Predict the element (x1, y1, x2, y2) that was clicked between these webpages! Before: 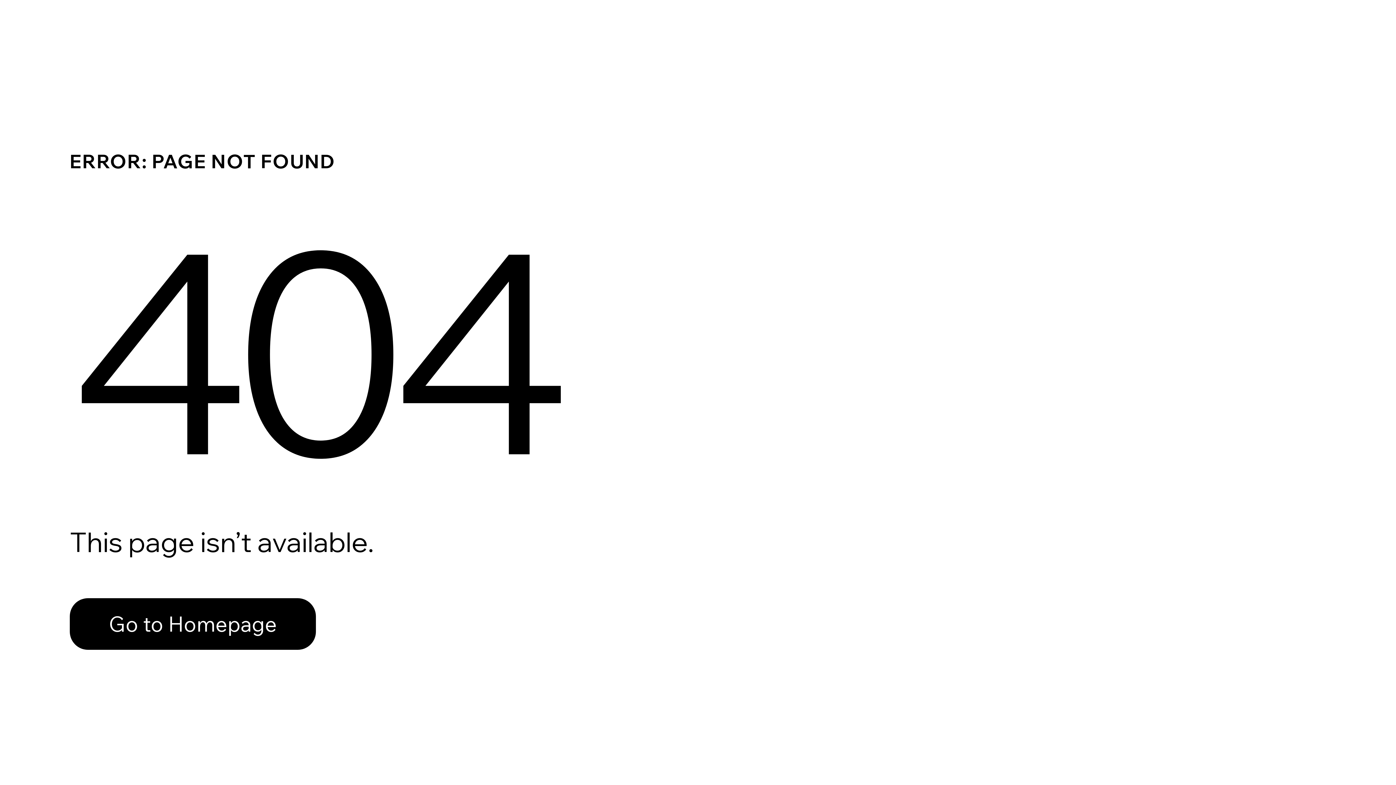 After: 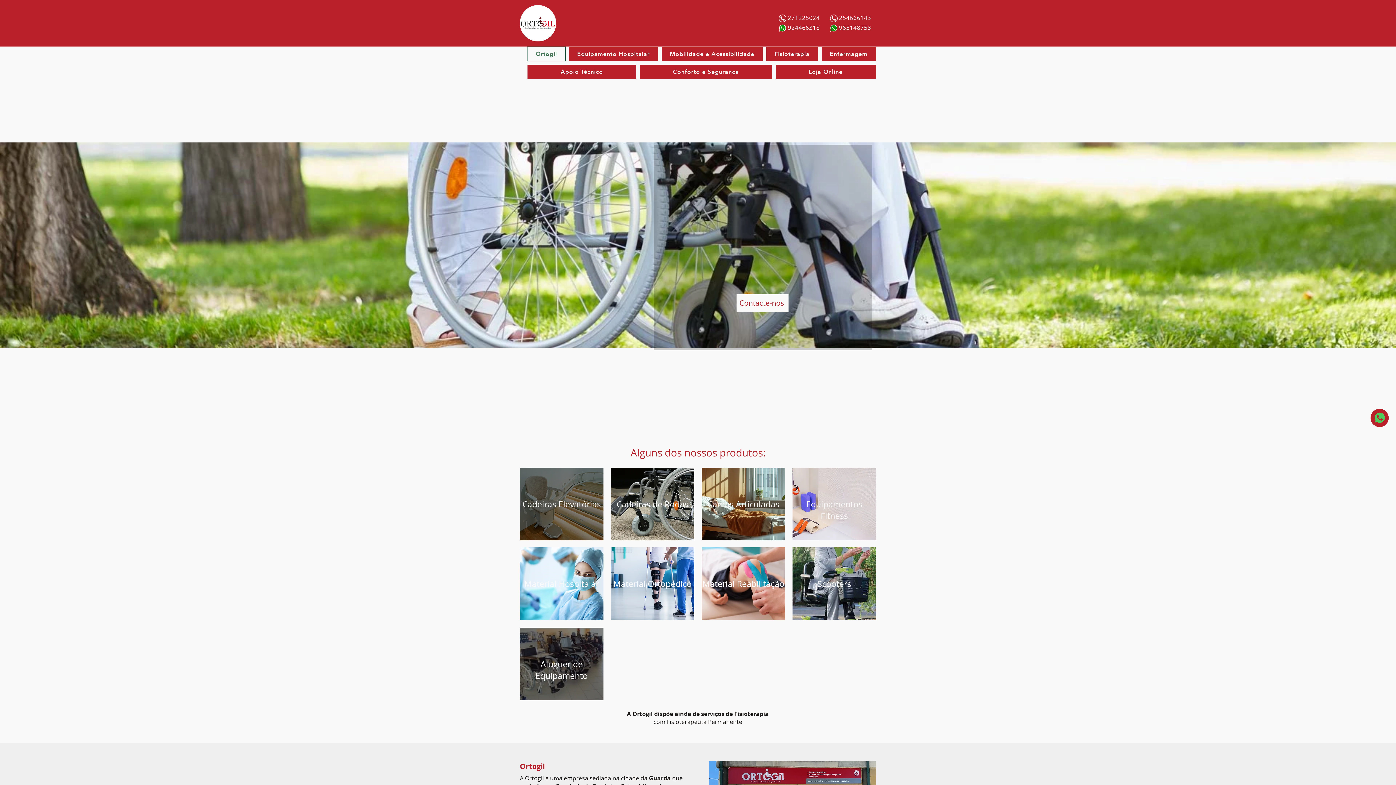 Action: bbox: (69, 582, 768, 659) label: Go to Homepage